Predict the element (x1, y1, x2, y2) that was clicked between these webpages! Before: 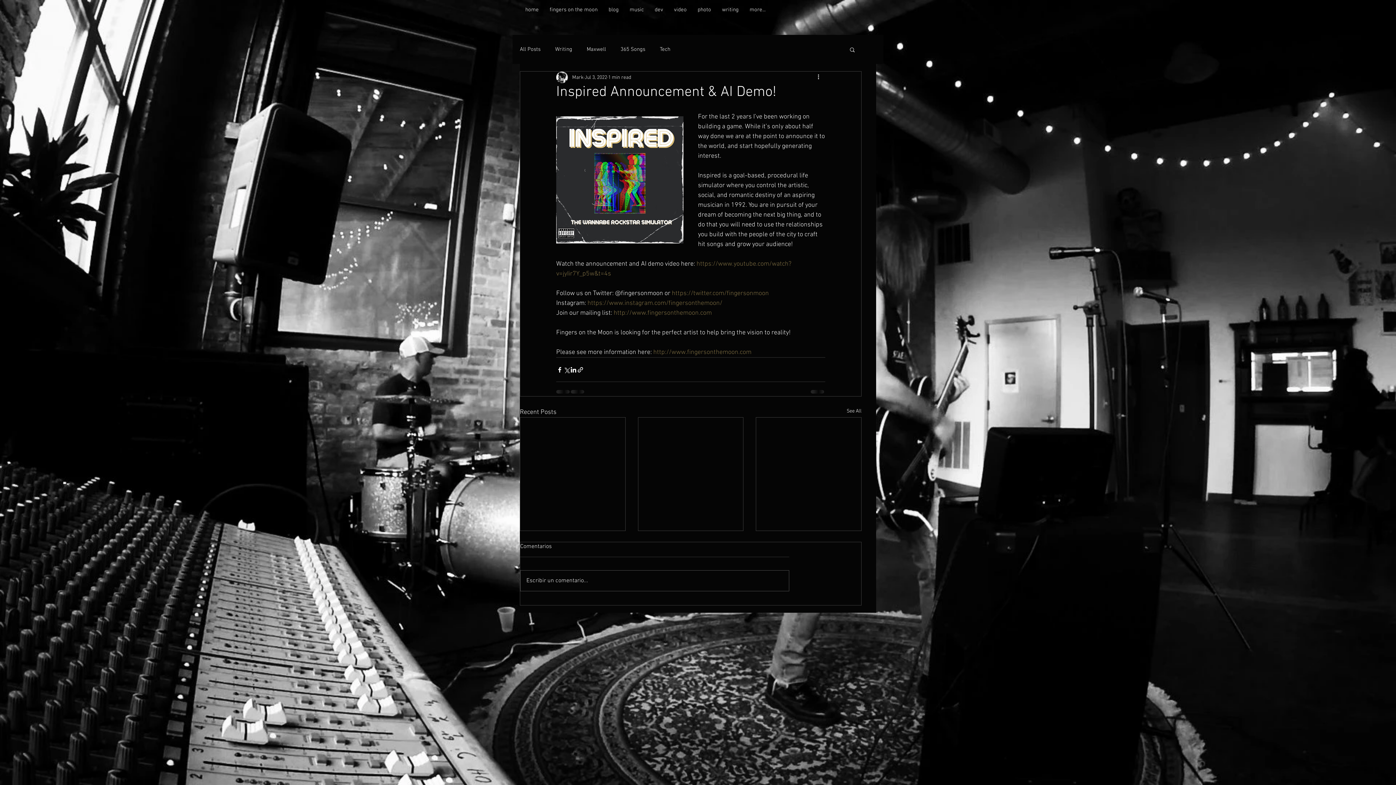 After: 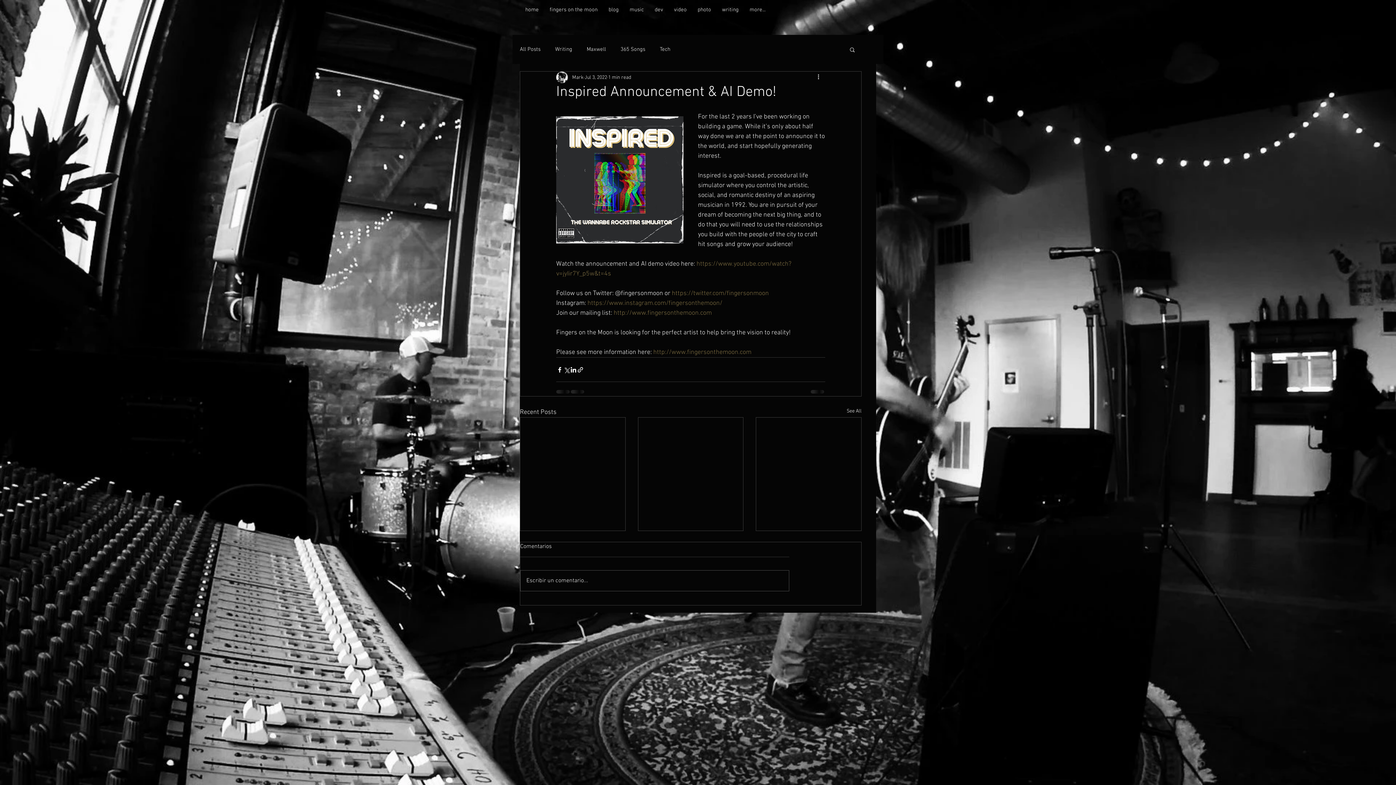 Action: bbox: (613, 309, 712, 317) label: http://www.fingersonthemoon.com